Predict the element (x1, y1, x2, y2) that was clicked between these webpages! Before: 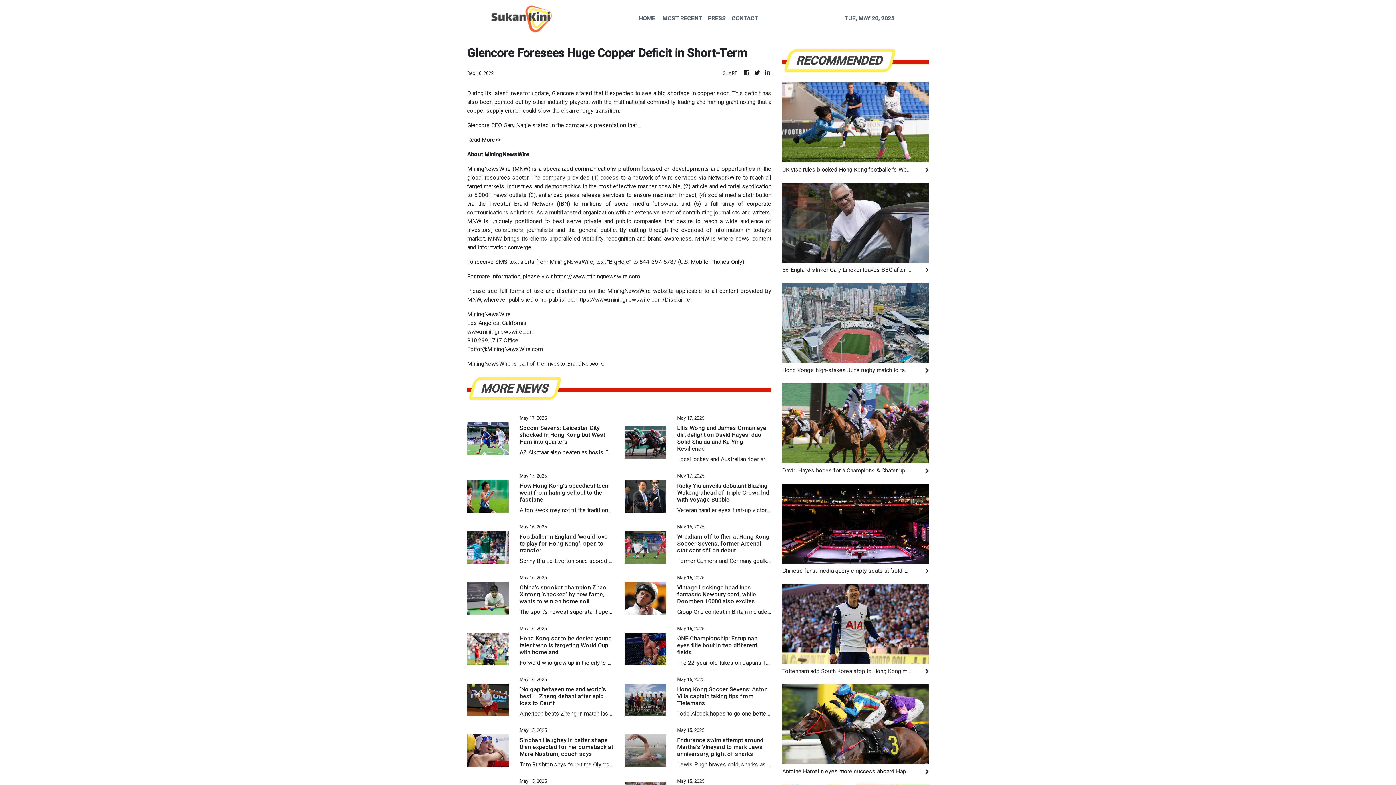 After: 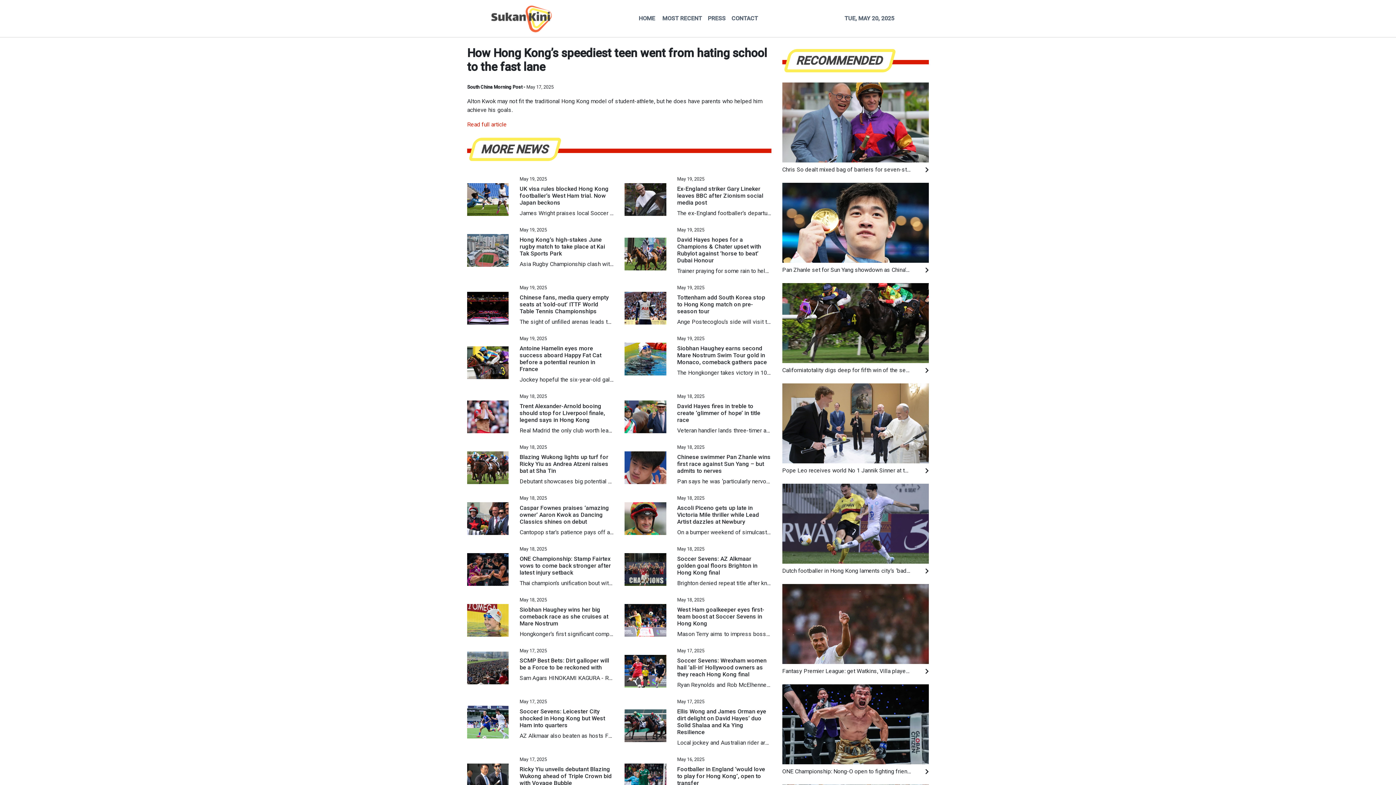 Action: label: How Hong Kong’s speediest teen went from hating school to the fast lane bbox: (519, 482, 613, 503)